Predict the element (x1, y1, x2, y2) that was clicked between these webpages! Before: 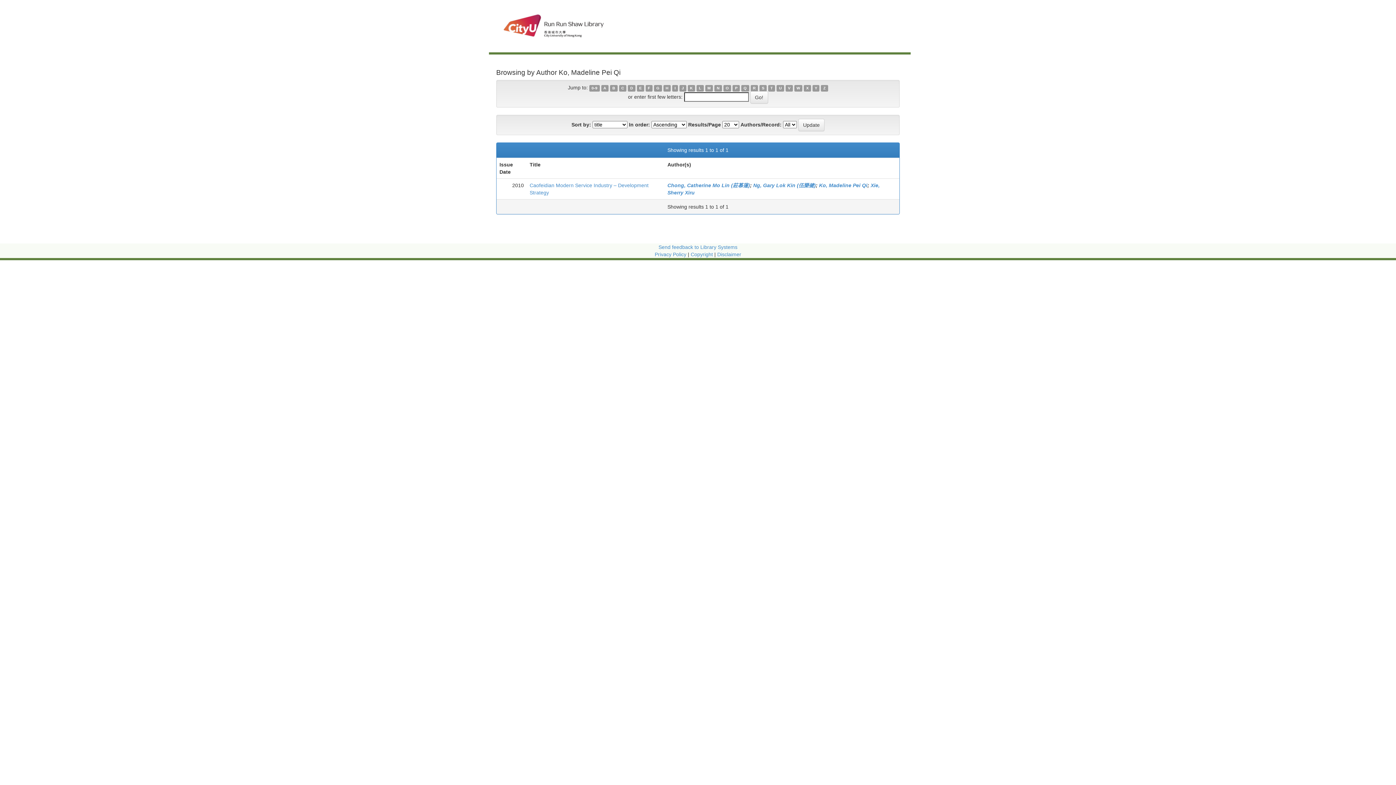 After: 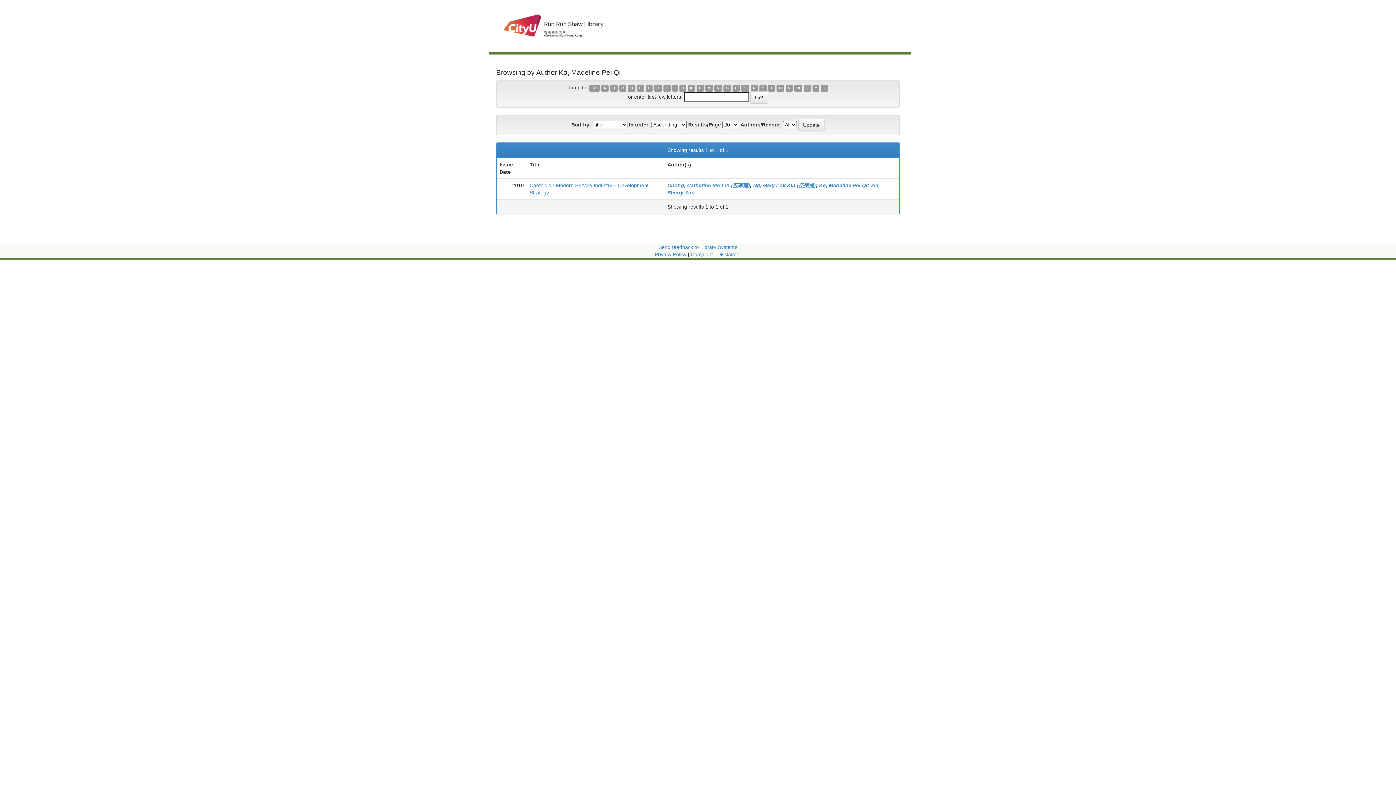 Action: label: Ko, Madeline Pei Qi bbox: (819, 182, 867, 188)